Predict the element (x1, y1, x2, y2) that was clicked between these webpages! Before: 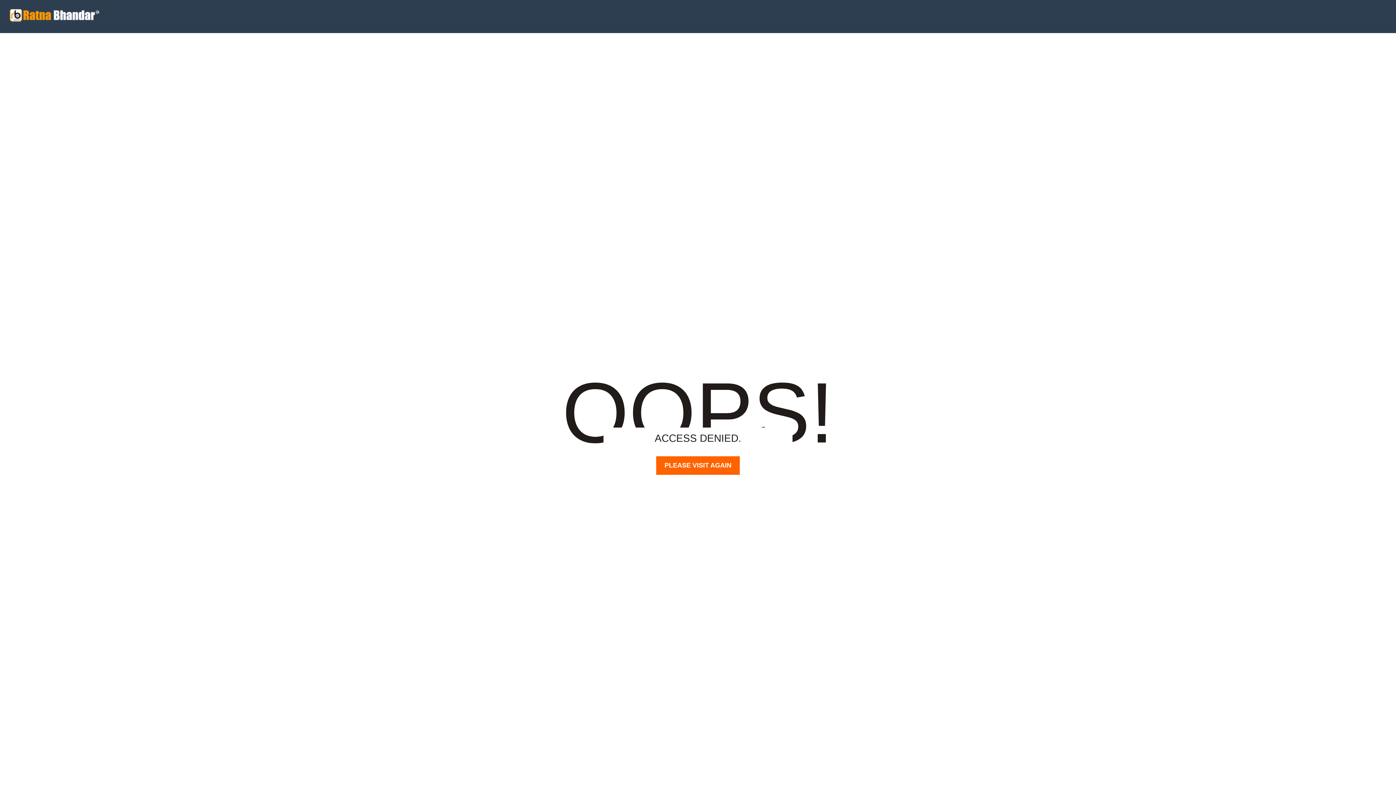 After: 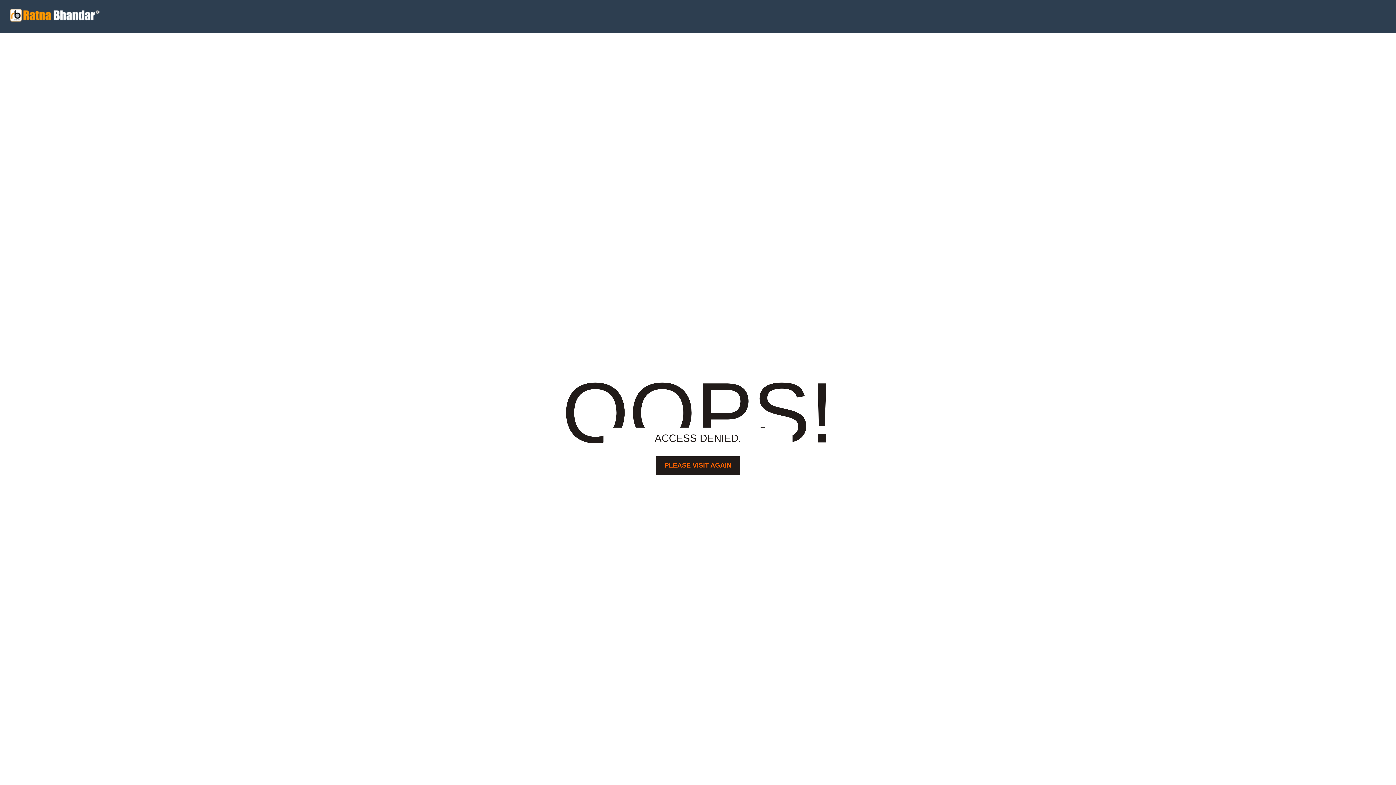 Action: label: PLEASE VISIT AGAIN bbox: (656, 456, 740, 475)